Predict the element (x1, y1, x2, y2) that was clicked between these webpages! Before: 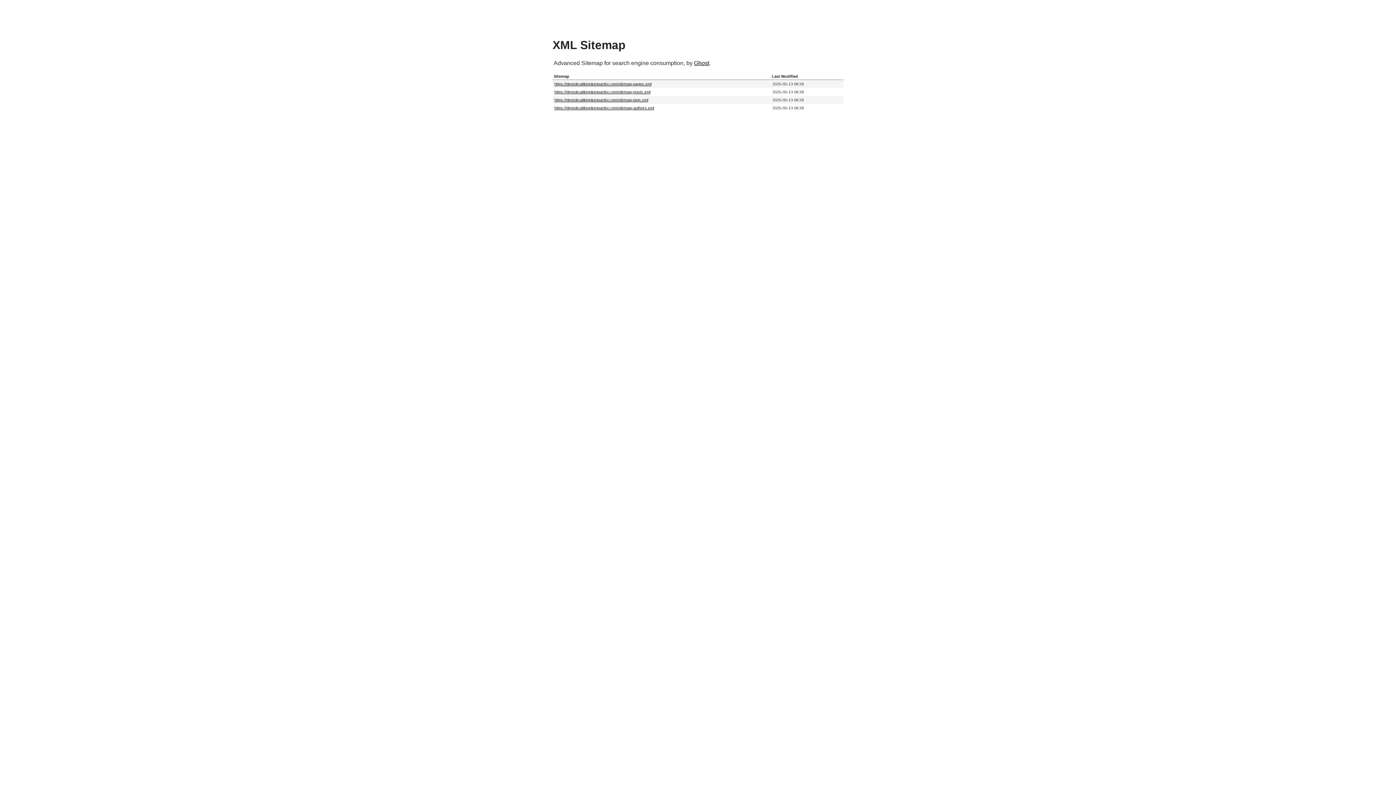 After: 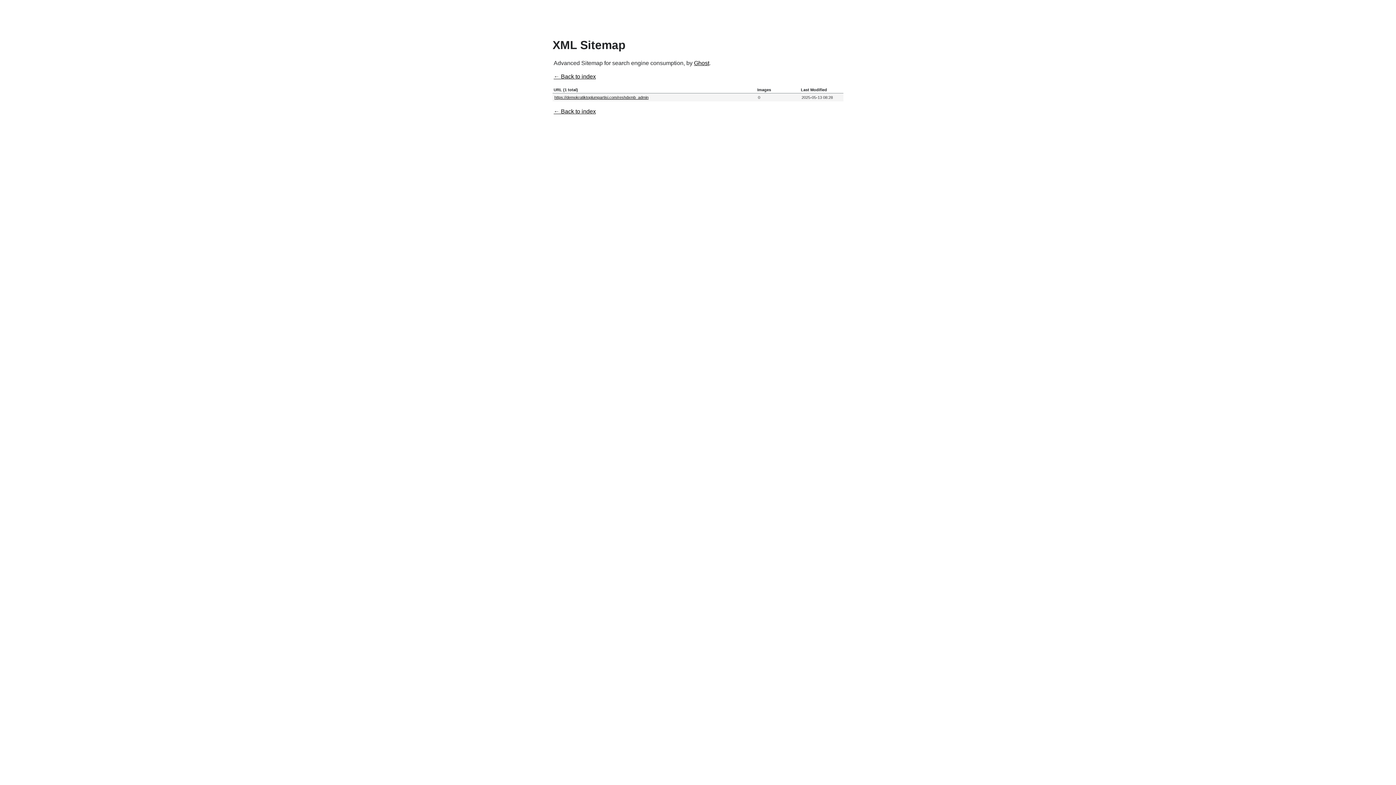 Action: bbox: (554, 105, 654, 110) label: https://demokratiktoplumpartisi.com/sitemap-authors.xml